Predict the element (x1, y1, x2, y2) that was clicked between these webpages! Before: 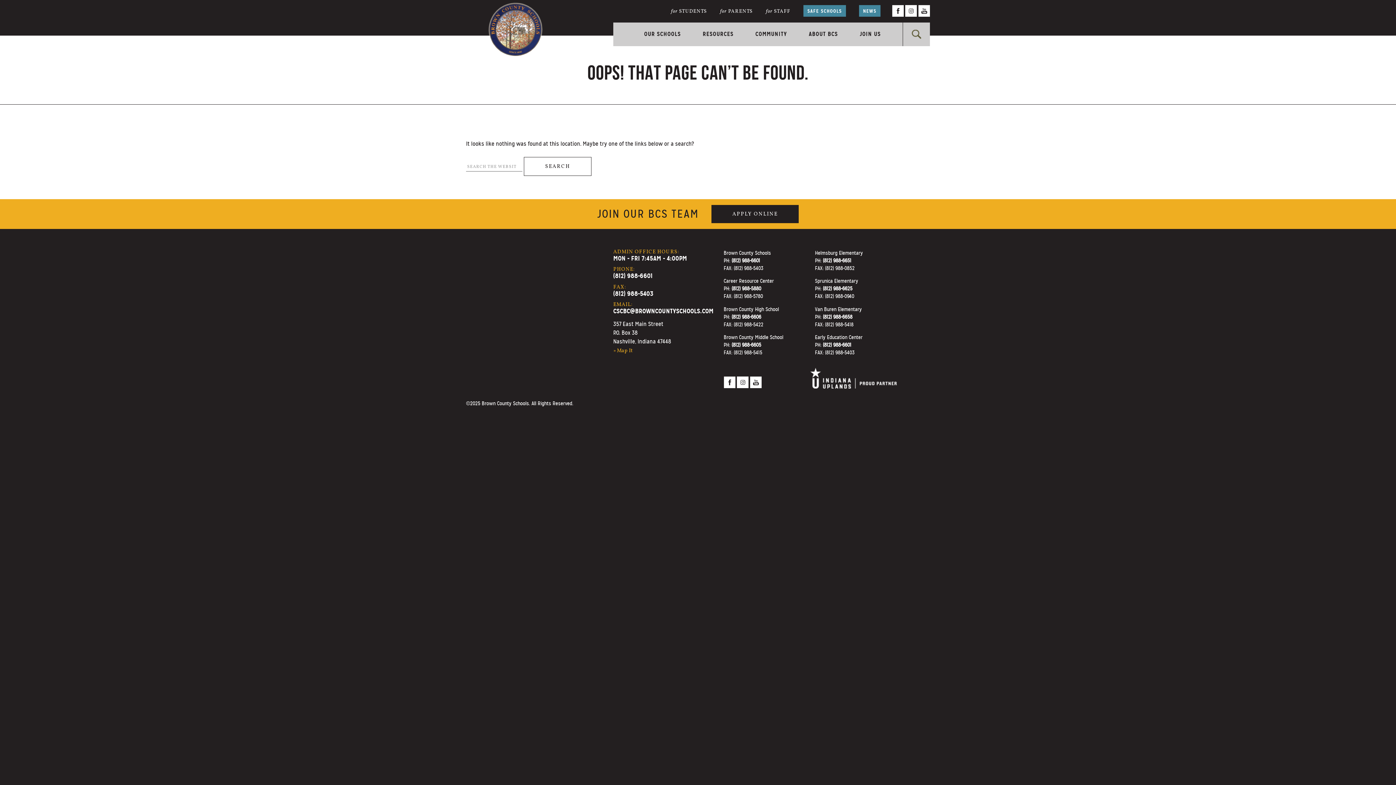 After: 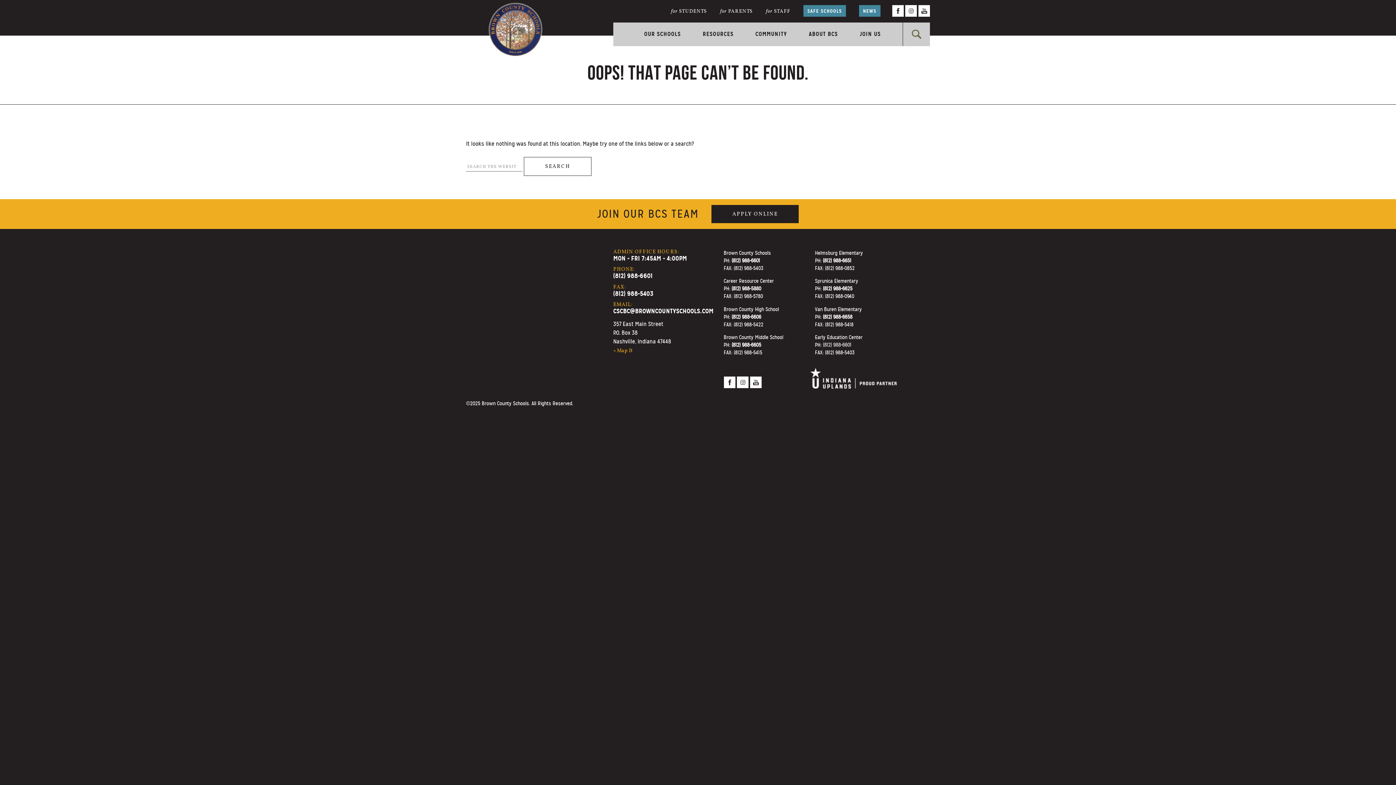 Action: label: (812) 988-6601 bbox: (823, 341, 851, 349)